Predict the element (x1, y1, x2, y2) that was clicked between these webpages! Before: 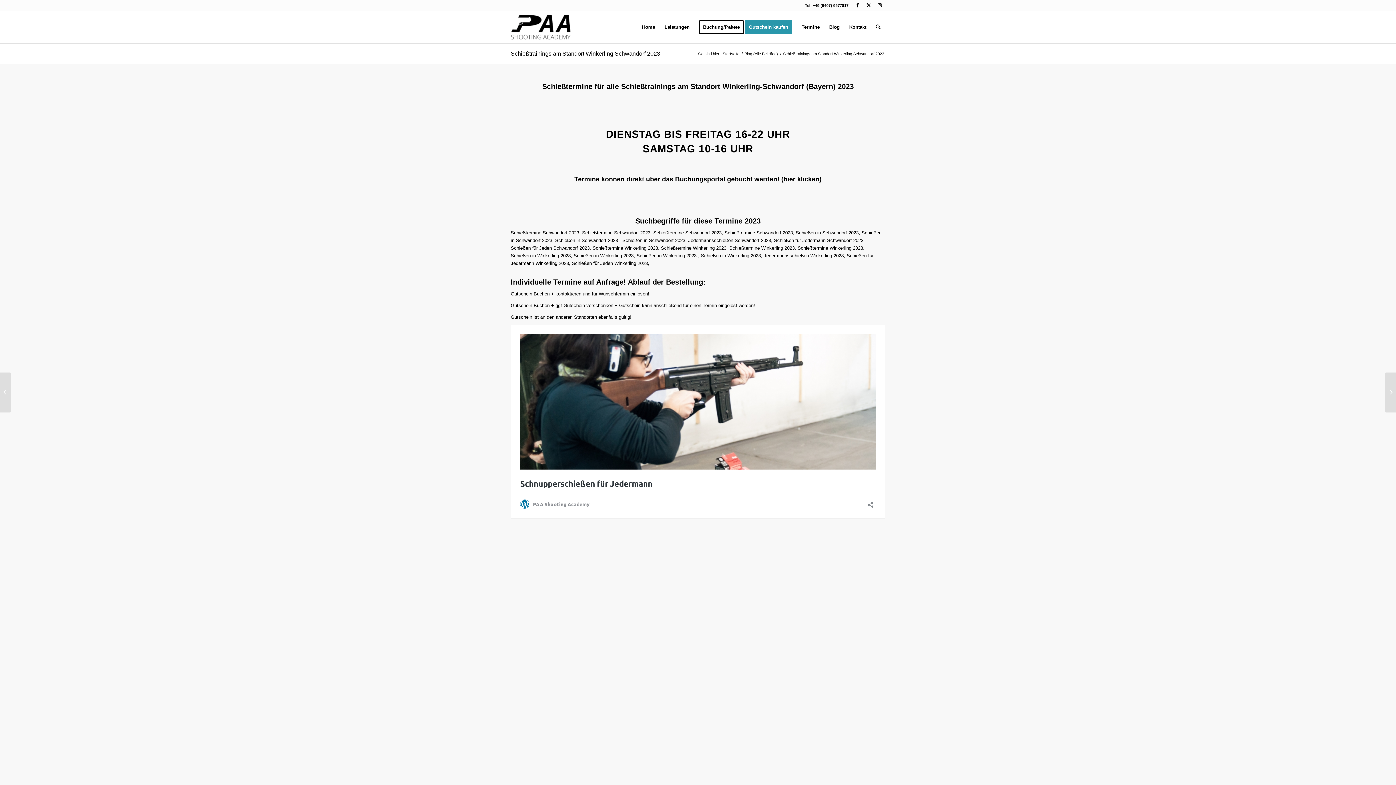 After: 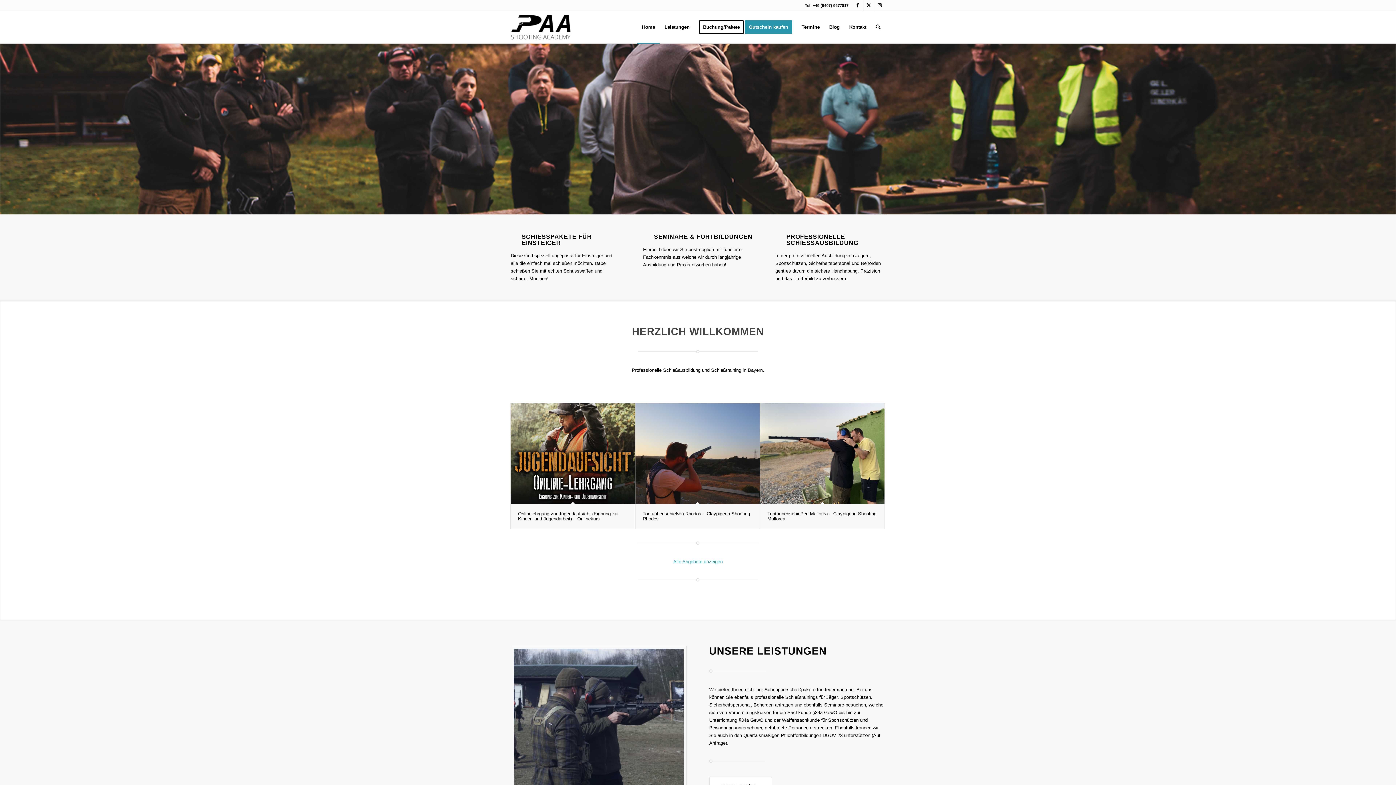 Action: label: Startseite bbox: (721, 51, 740, 56)